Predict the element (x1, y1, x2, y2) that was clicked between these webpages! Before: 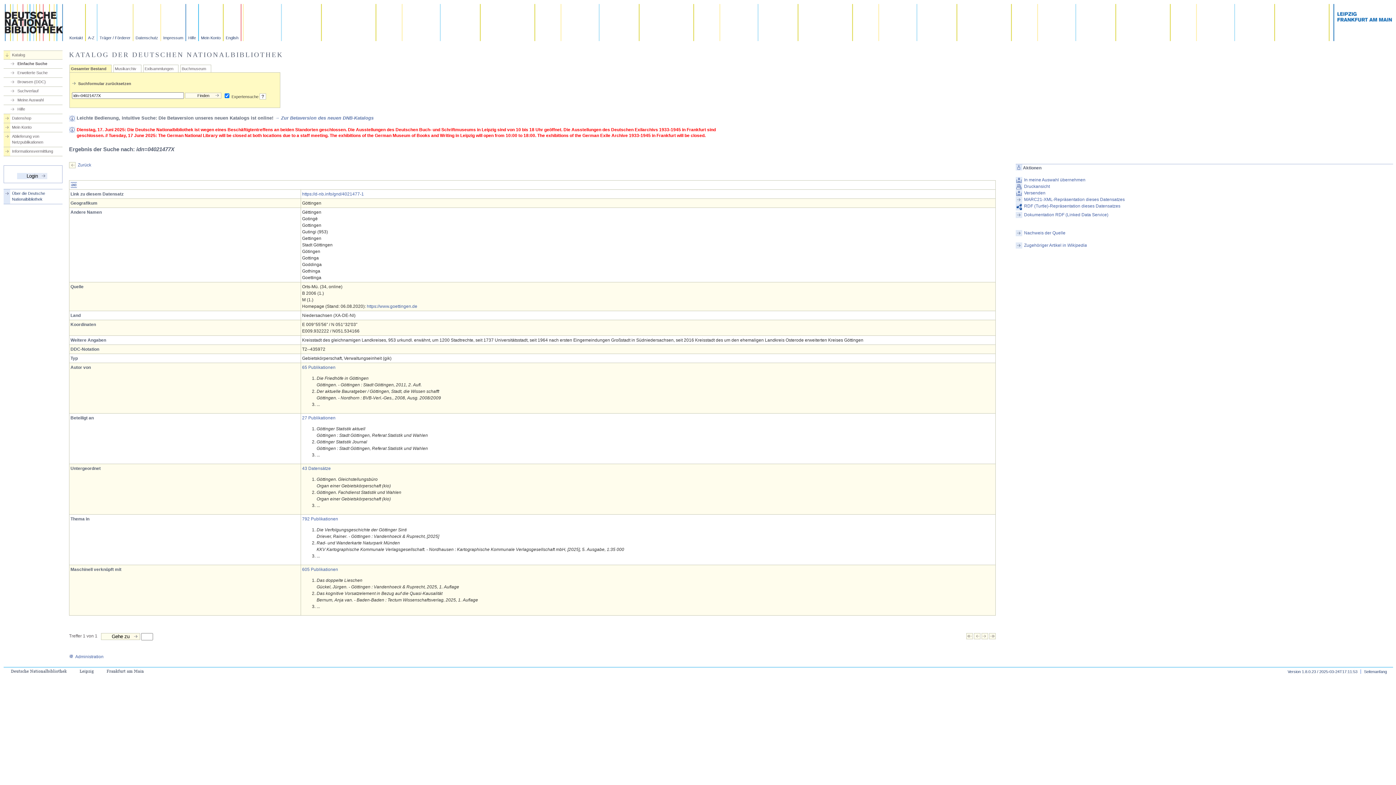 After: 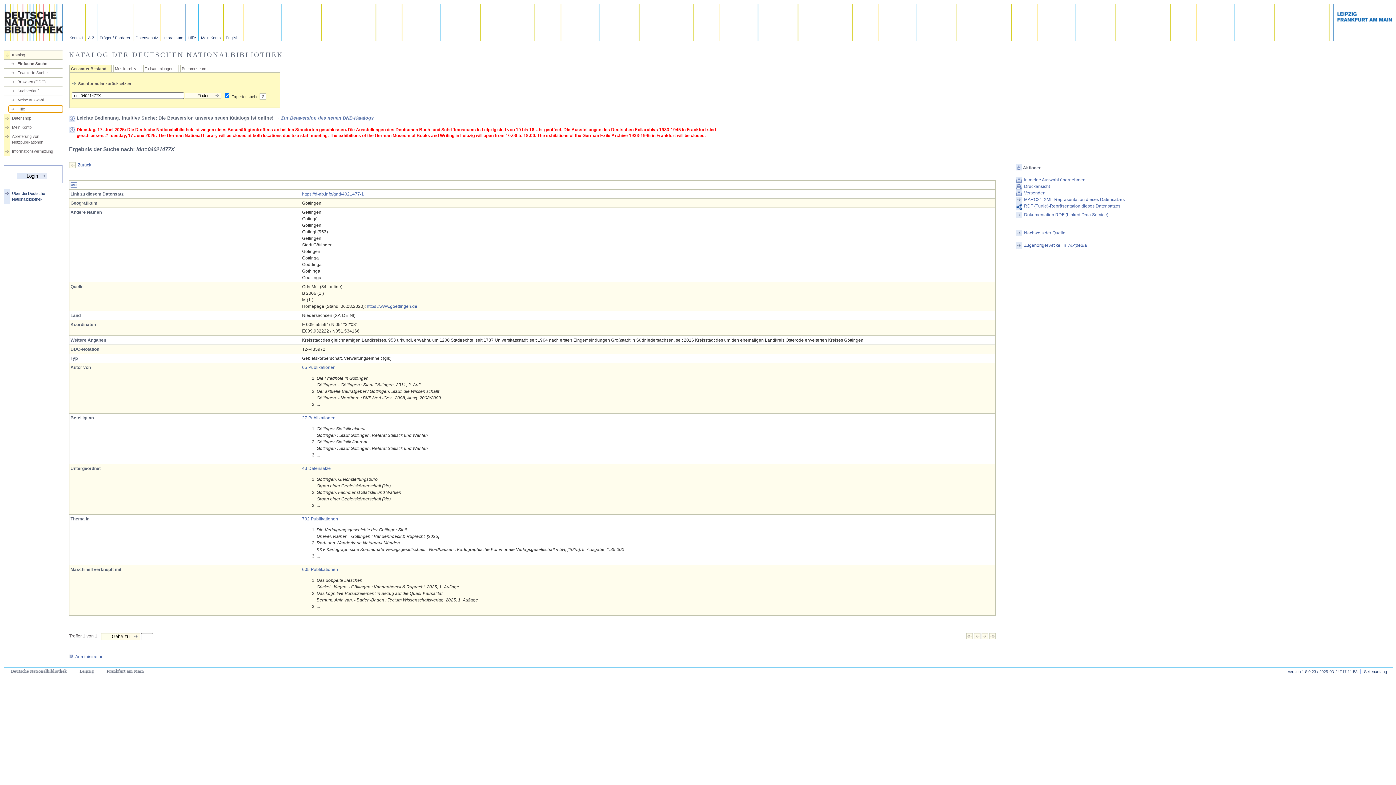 Action: label: Hilfe bbox: (9, 106, 62, 112)